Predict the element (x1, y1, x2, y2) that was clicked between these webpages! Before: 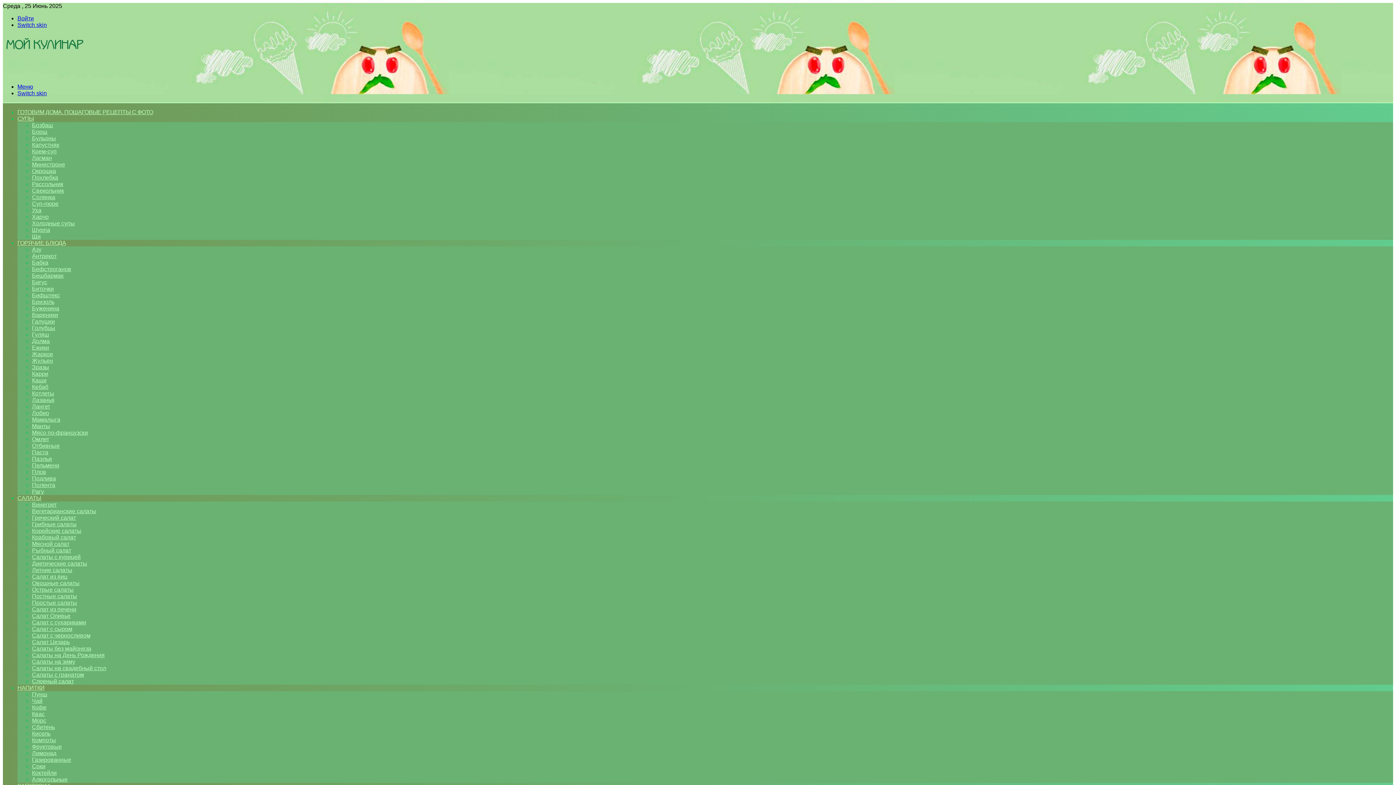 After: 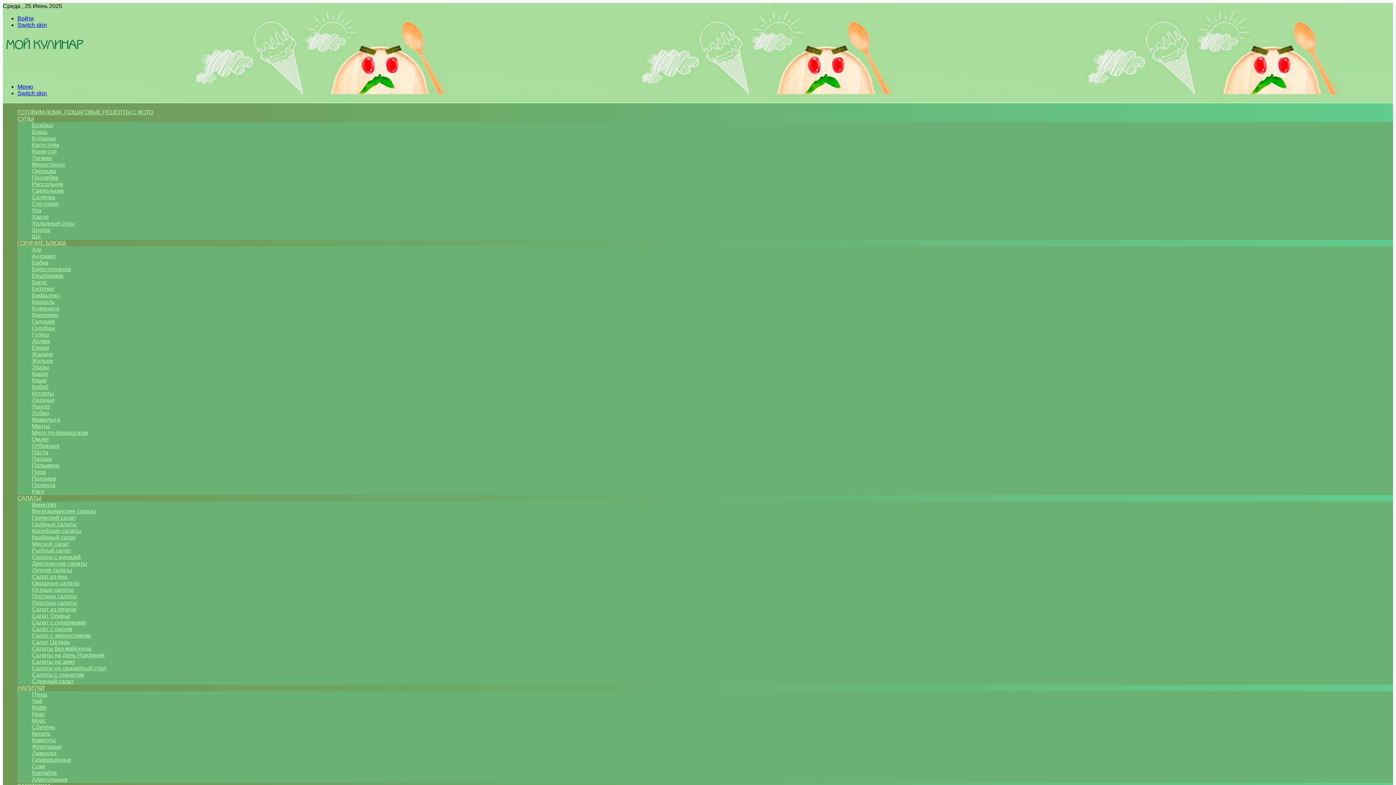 Action: label: Бабка bbox: (32, 259, 48, 265)